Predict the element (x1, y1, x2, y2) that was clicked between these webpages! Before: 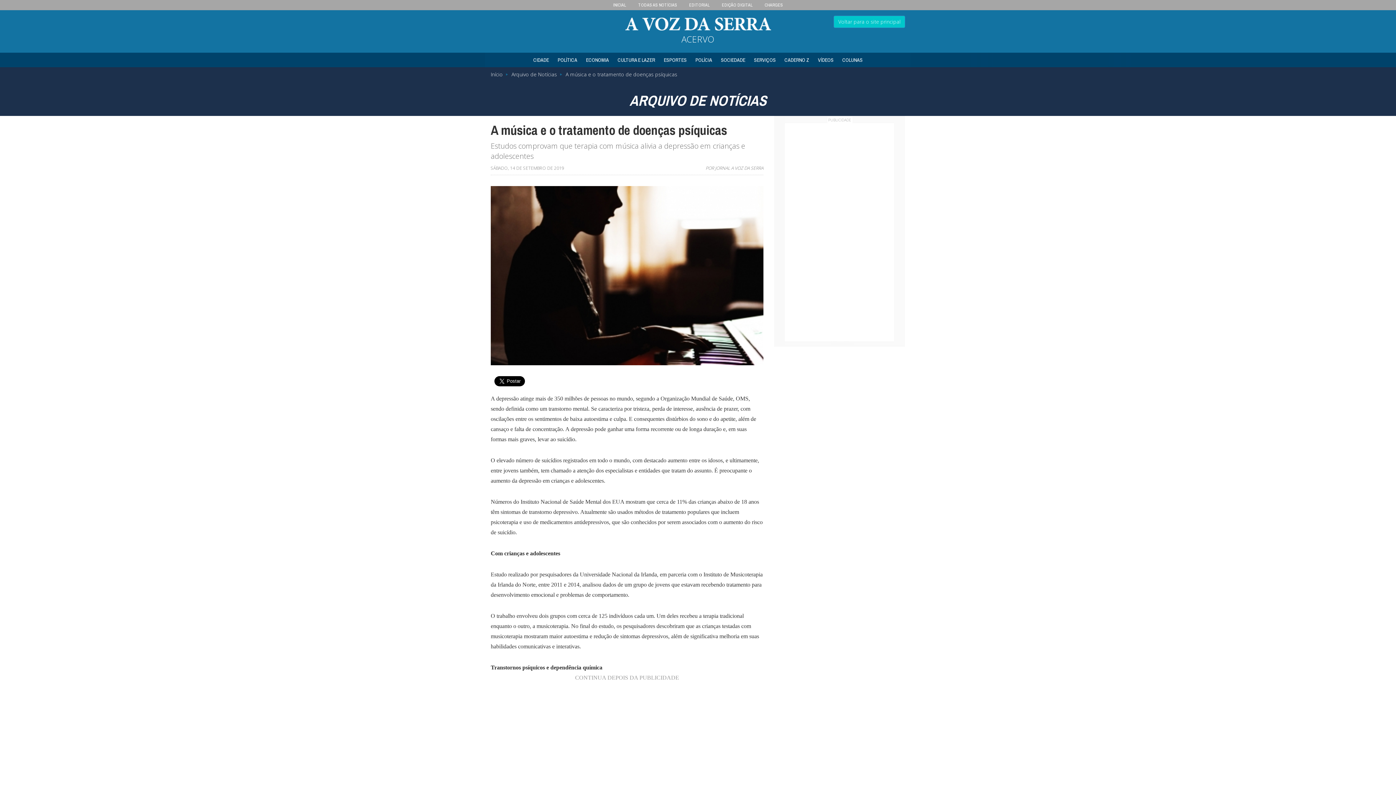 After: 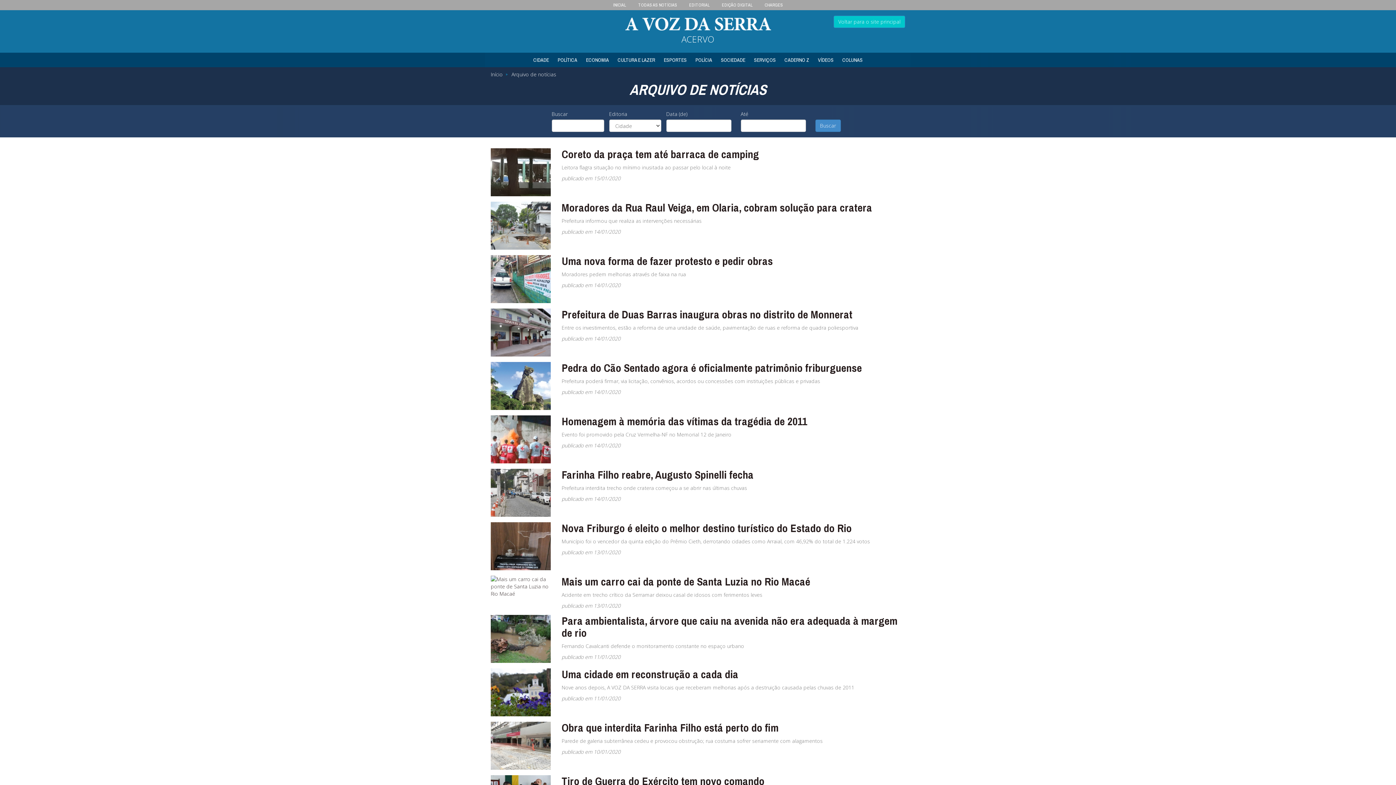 Action: label: CIDADE bbox: (529, 52, 552, 67)